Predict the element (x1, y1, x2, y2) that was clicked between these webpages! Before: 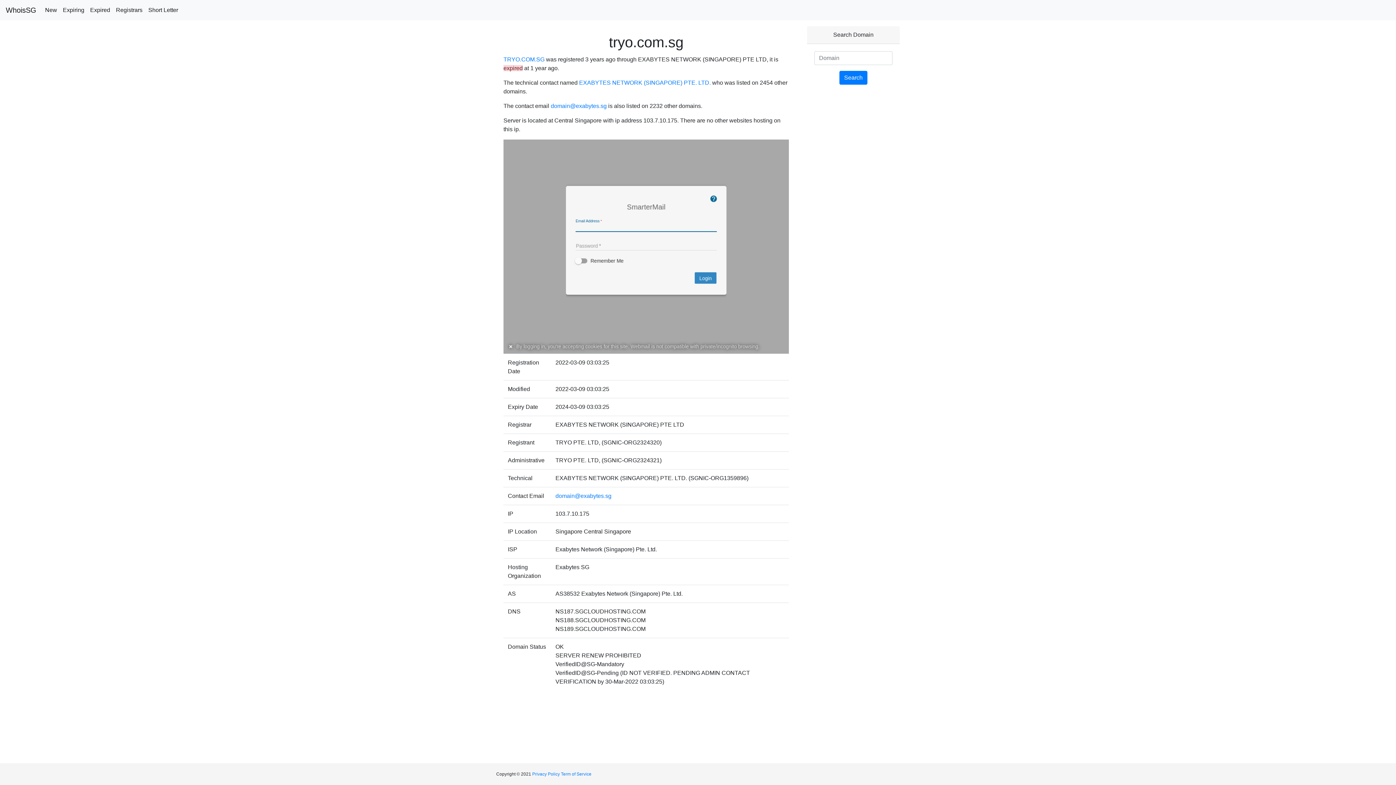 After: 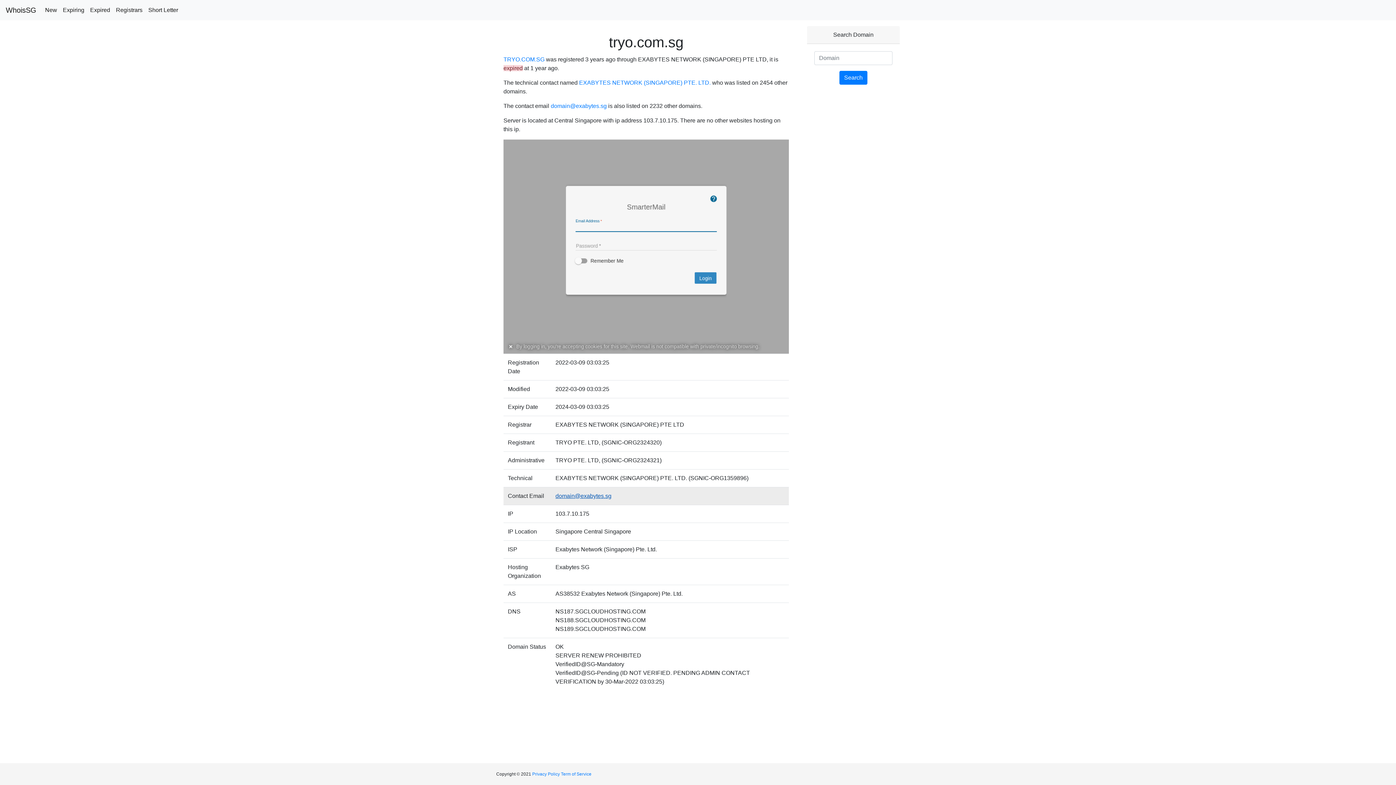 Action: label: domain@exabytes.sg bbox: (555, 493, 611, 499)